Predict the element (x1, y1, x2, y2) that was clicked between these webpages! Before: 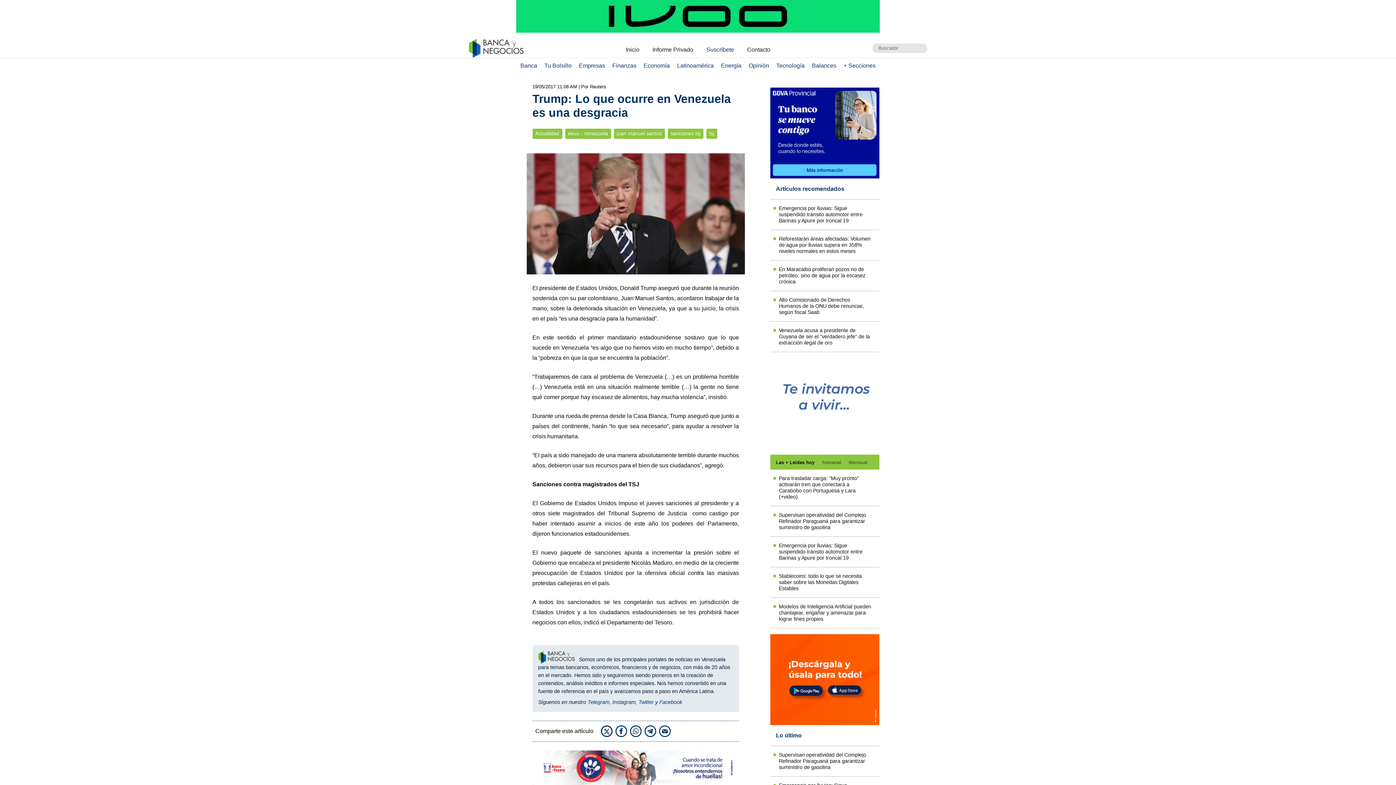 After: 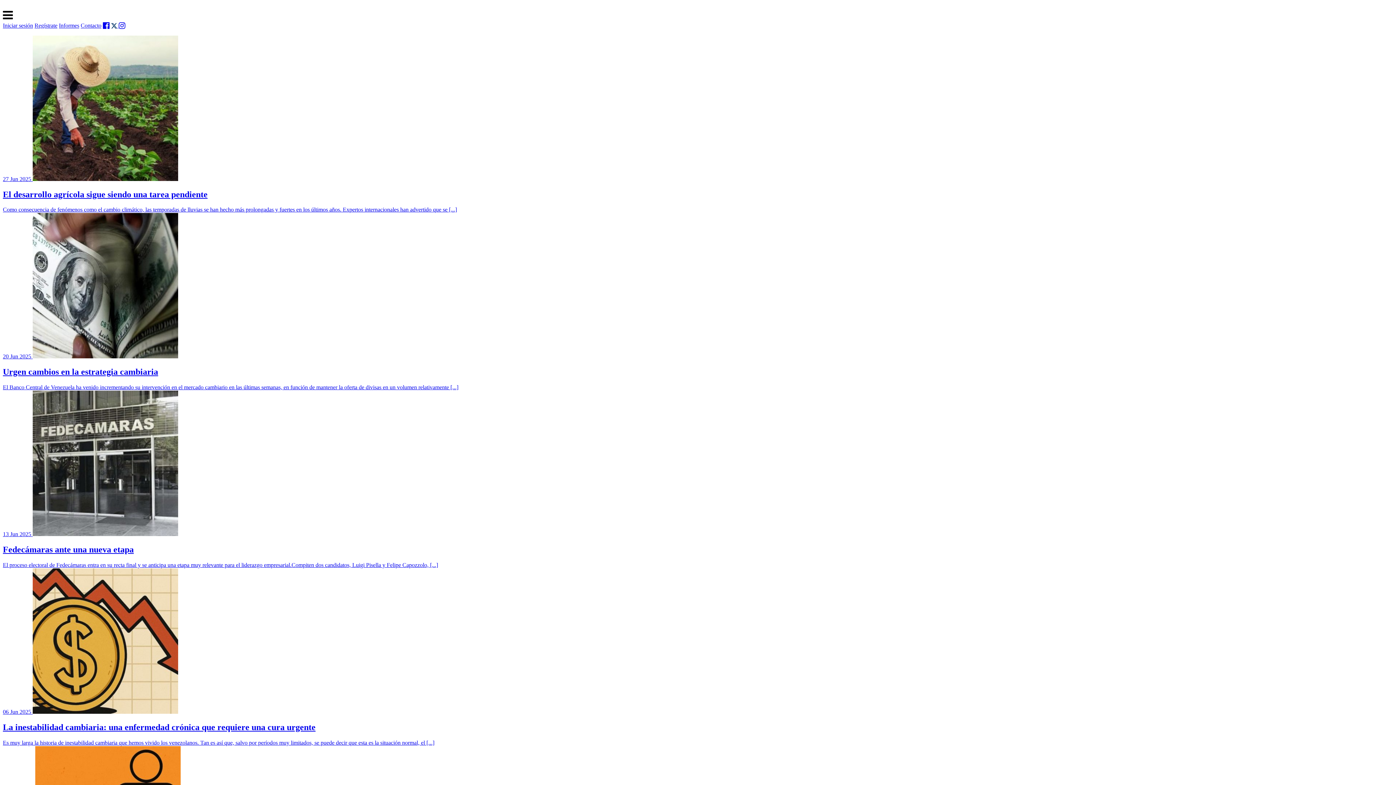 Action: label: Informe Privado bbox: (646, 43, 699, 55)